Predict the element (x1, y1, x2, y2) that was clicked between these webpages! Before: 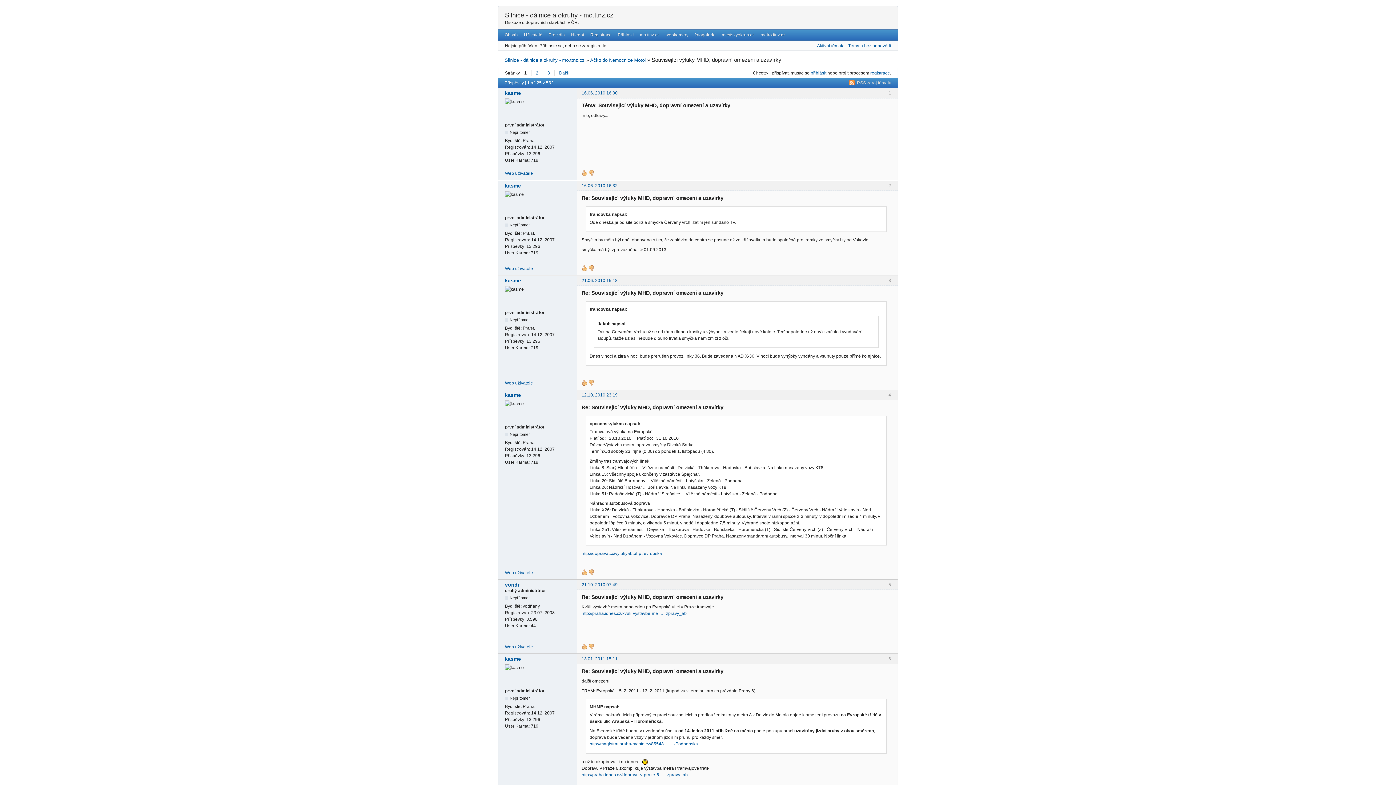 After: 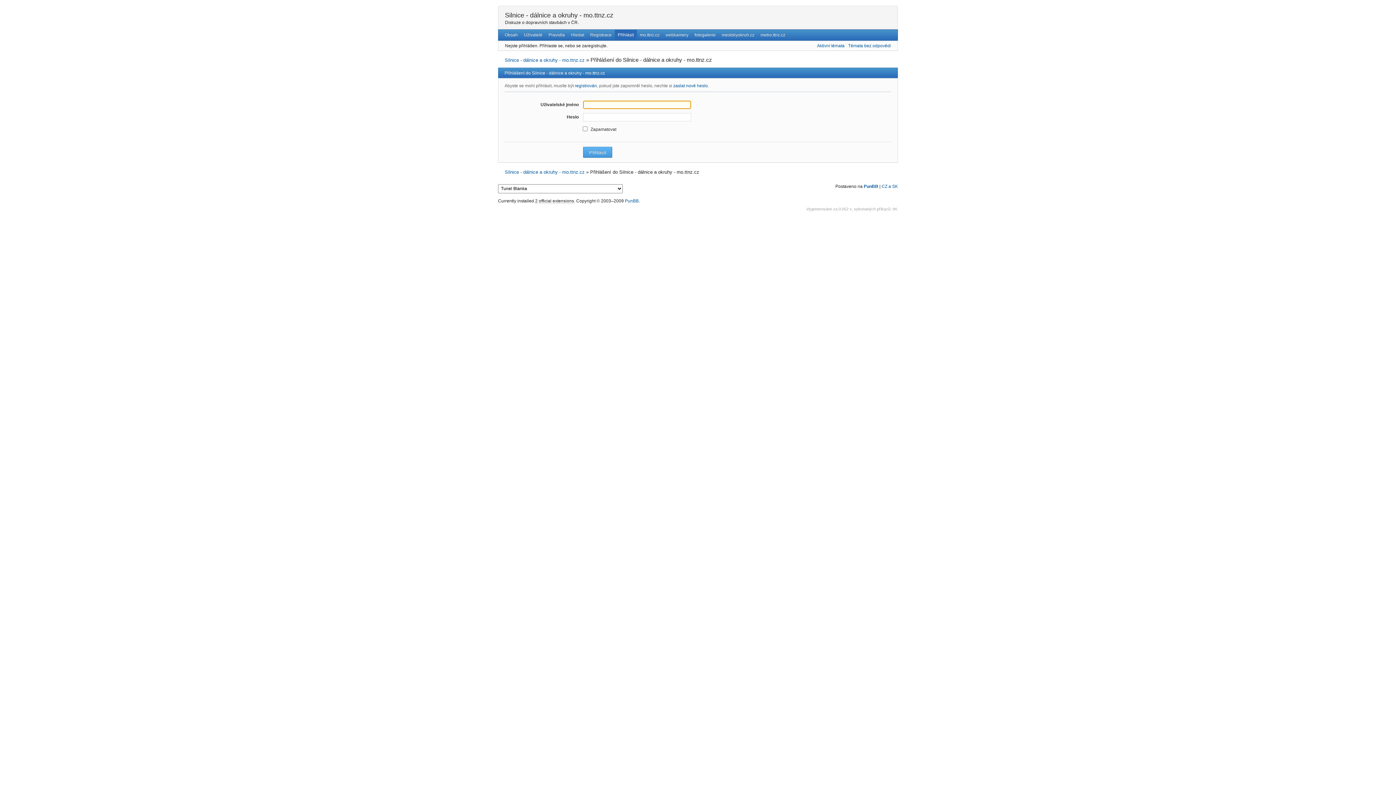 Action: label: přihlásit bbox: (810, 70, 826, 75)